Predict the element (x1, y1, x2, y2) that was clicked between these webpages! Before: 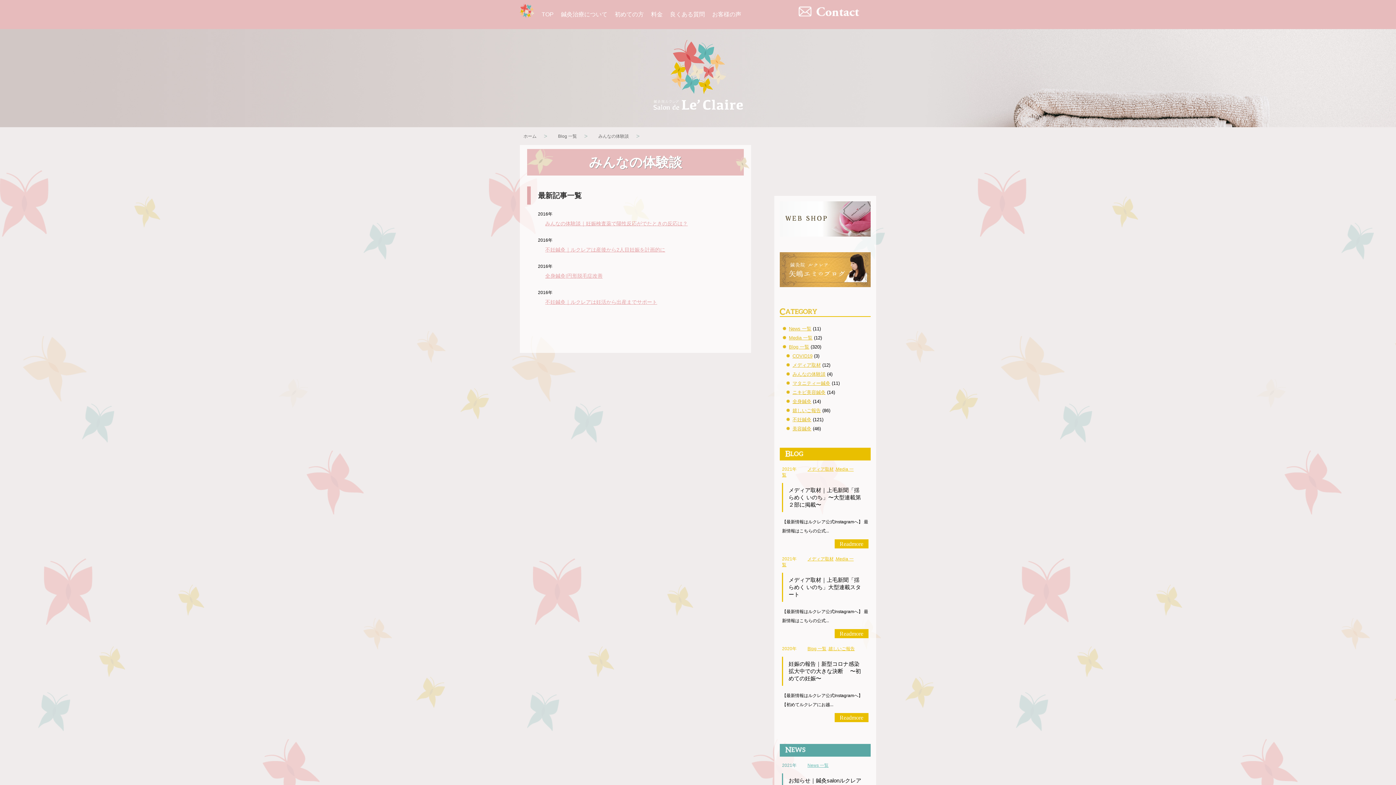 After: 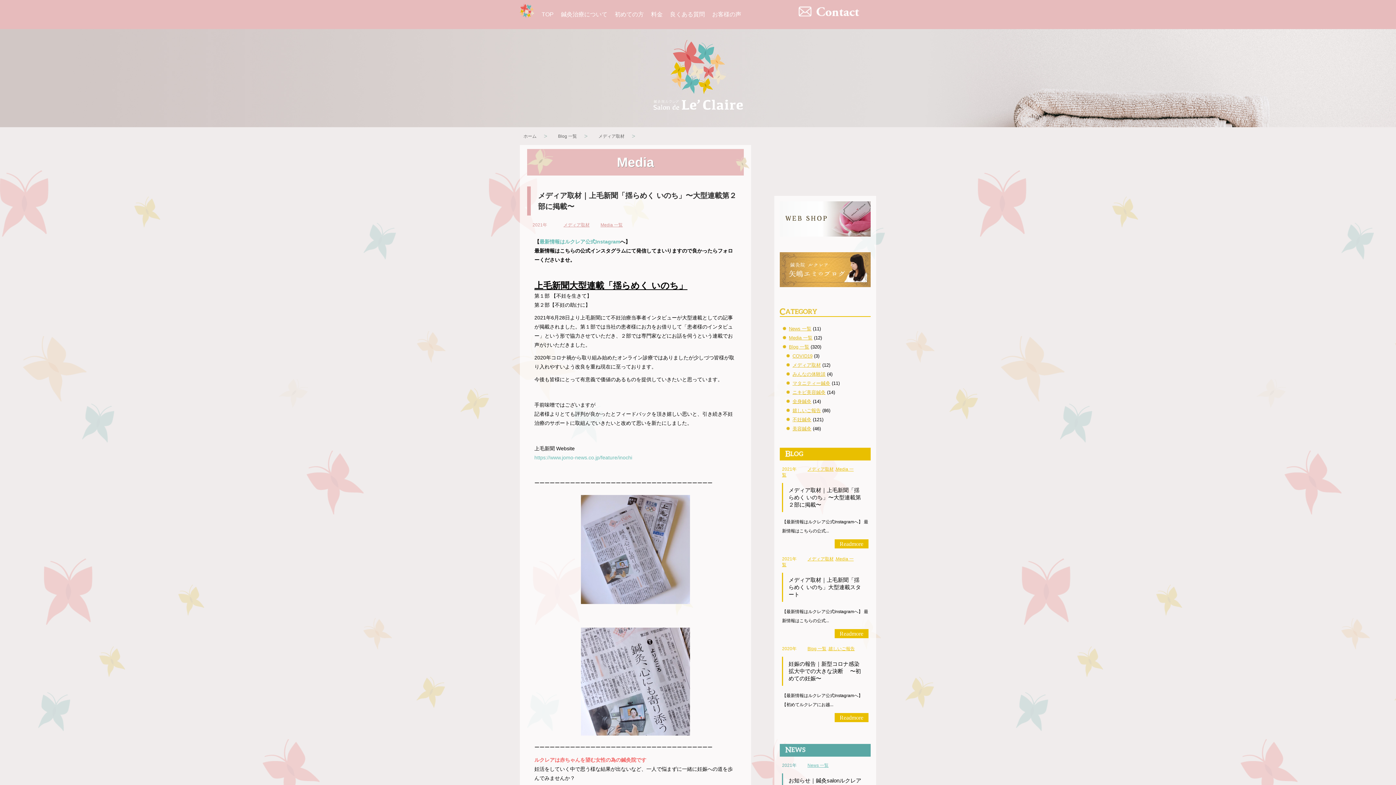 Action: label: Readmore bbox: (834, 539, 868, 548)